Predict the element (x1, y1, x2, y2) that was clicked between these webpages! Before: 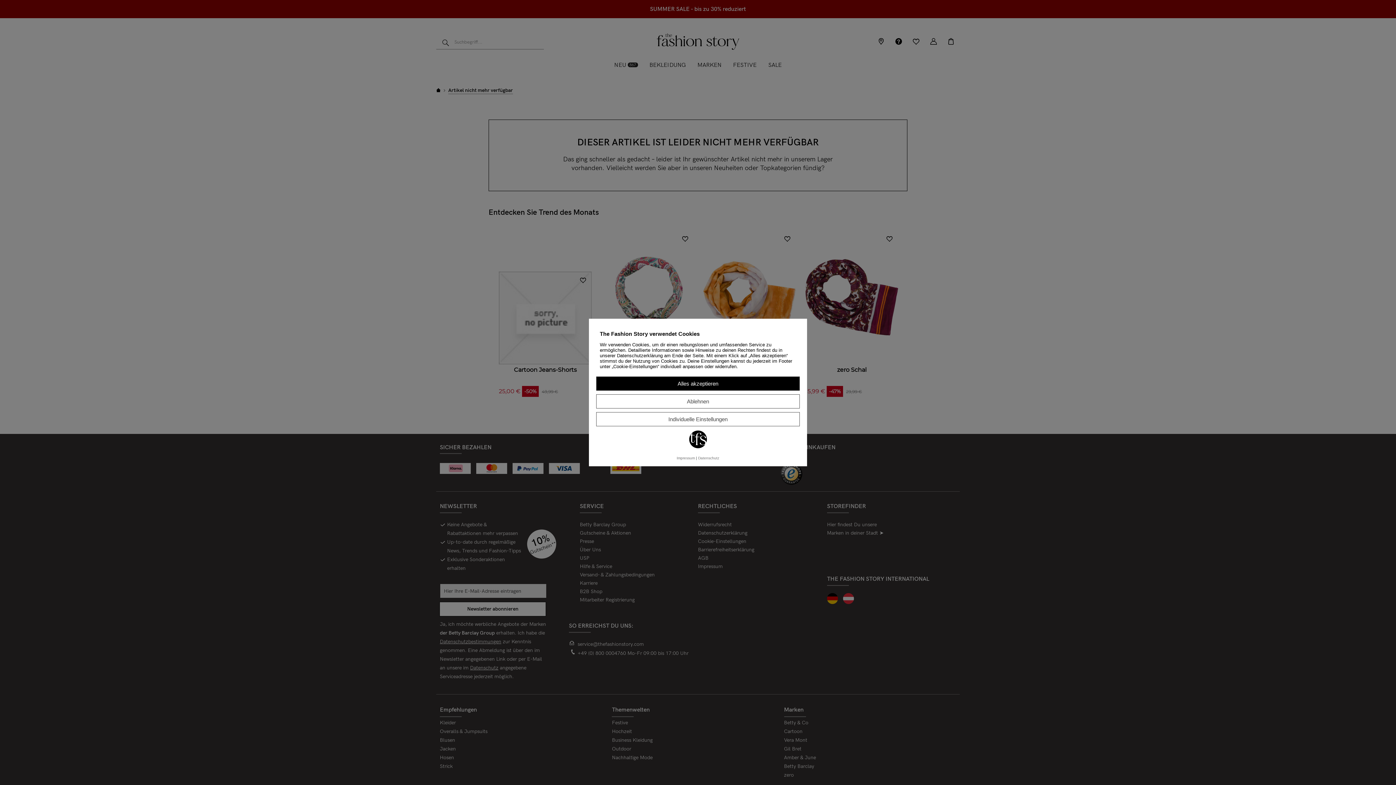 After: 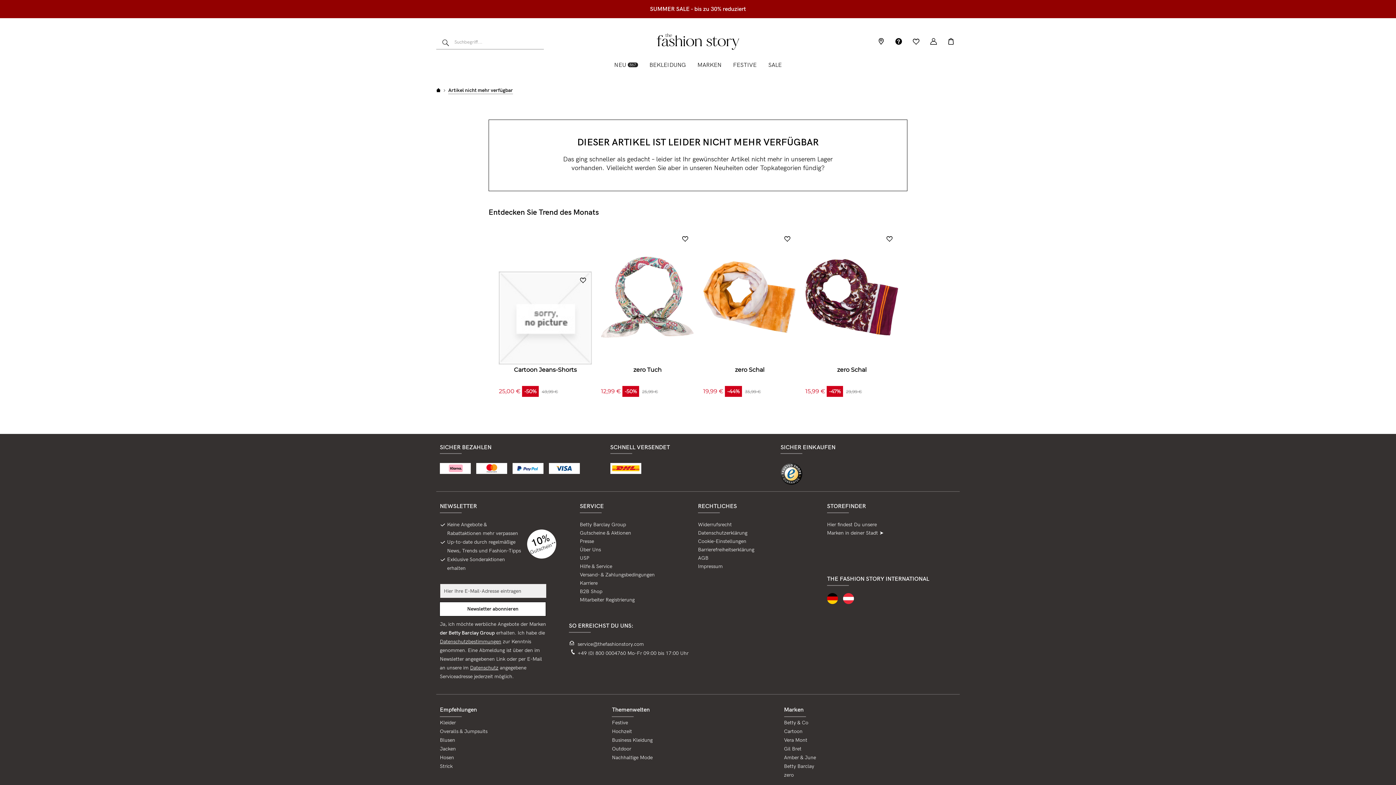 Action: bbox: (596, 376, 800, 390) label: Alles akzeptieren